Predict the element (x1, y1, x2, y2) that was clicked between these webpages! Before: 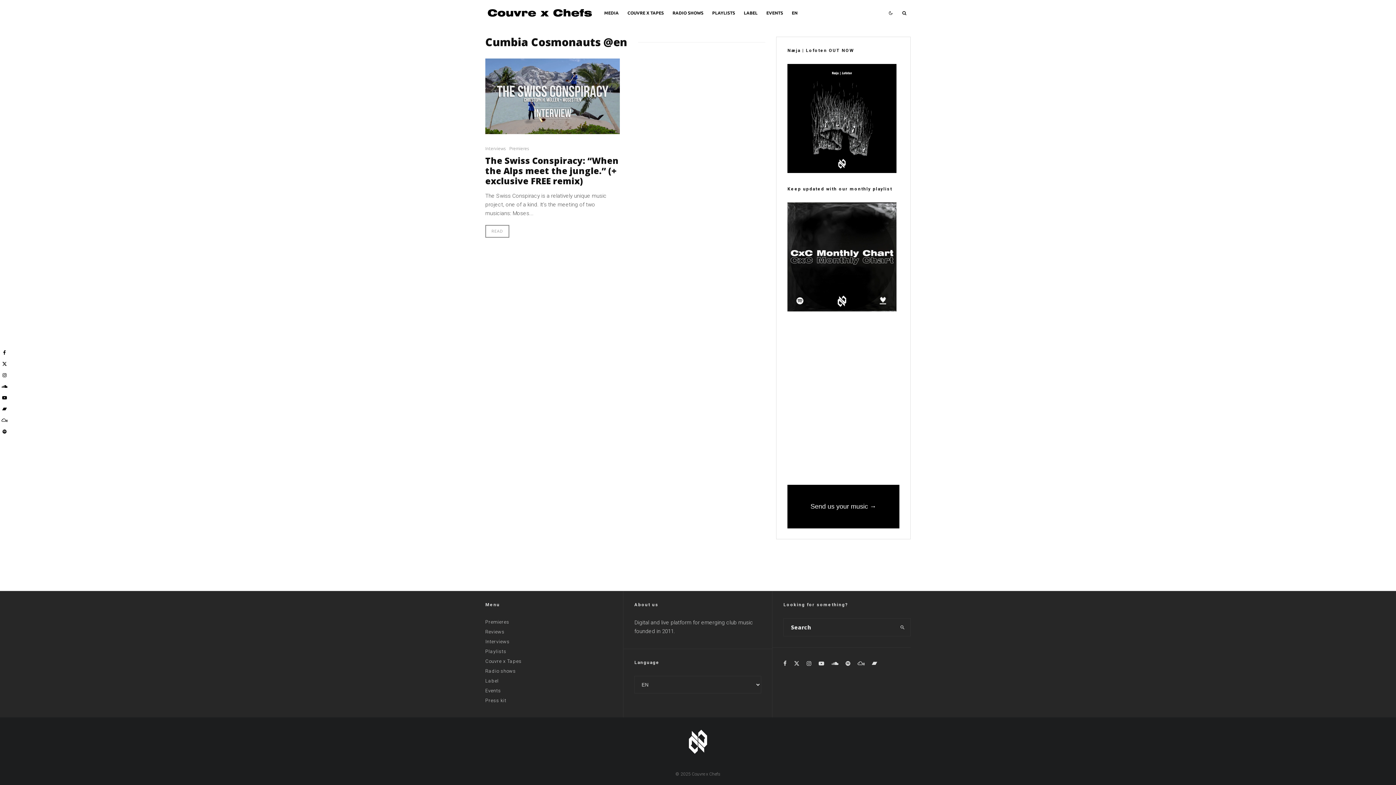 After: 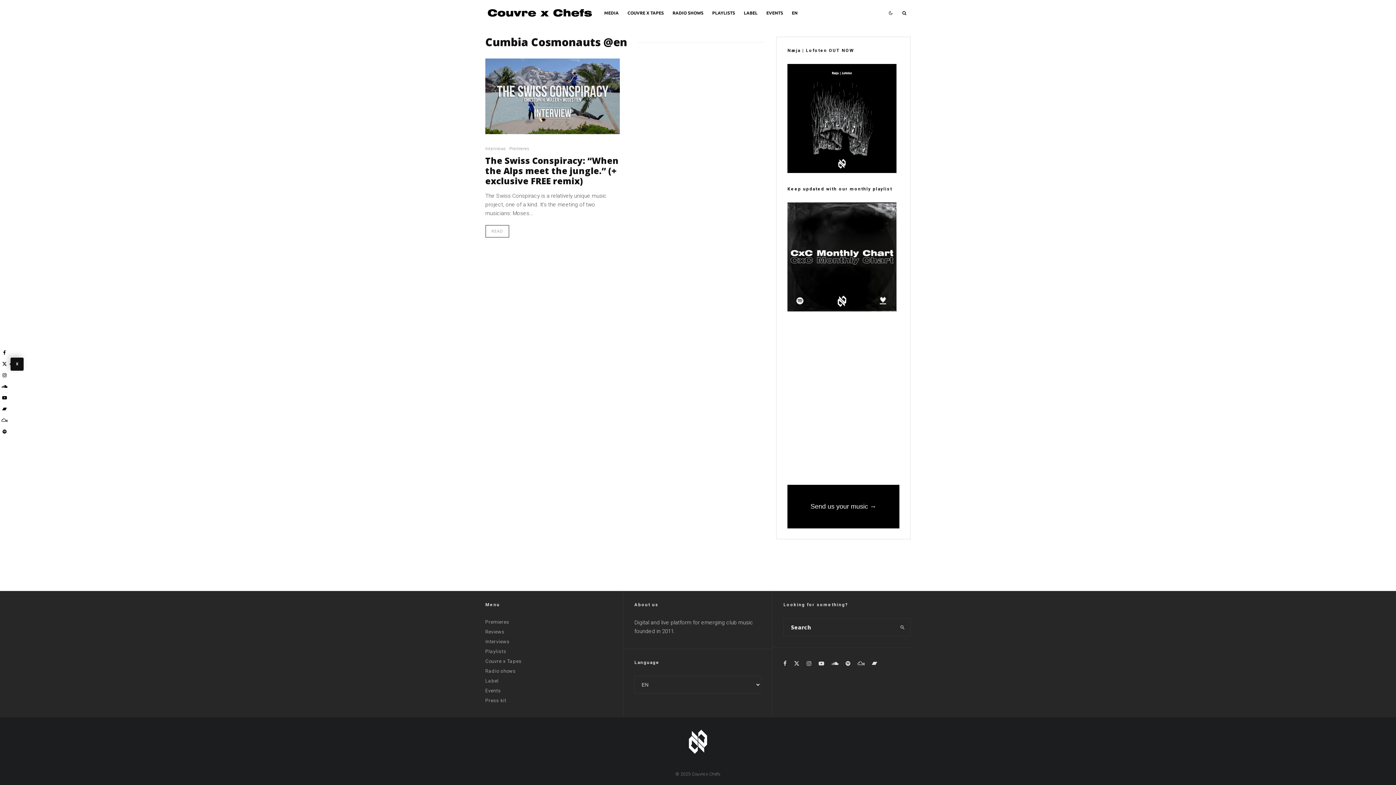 Action: bbox: (2, 361, 6, 366) label: X